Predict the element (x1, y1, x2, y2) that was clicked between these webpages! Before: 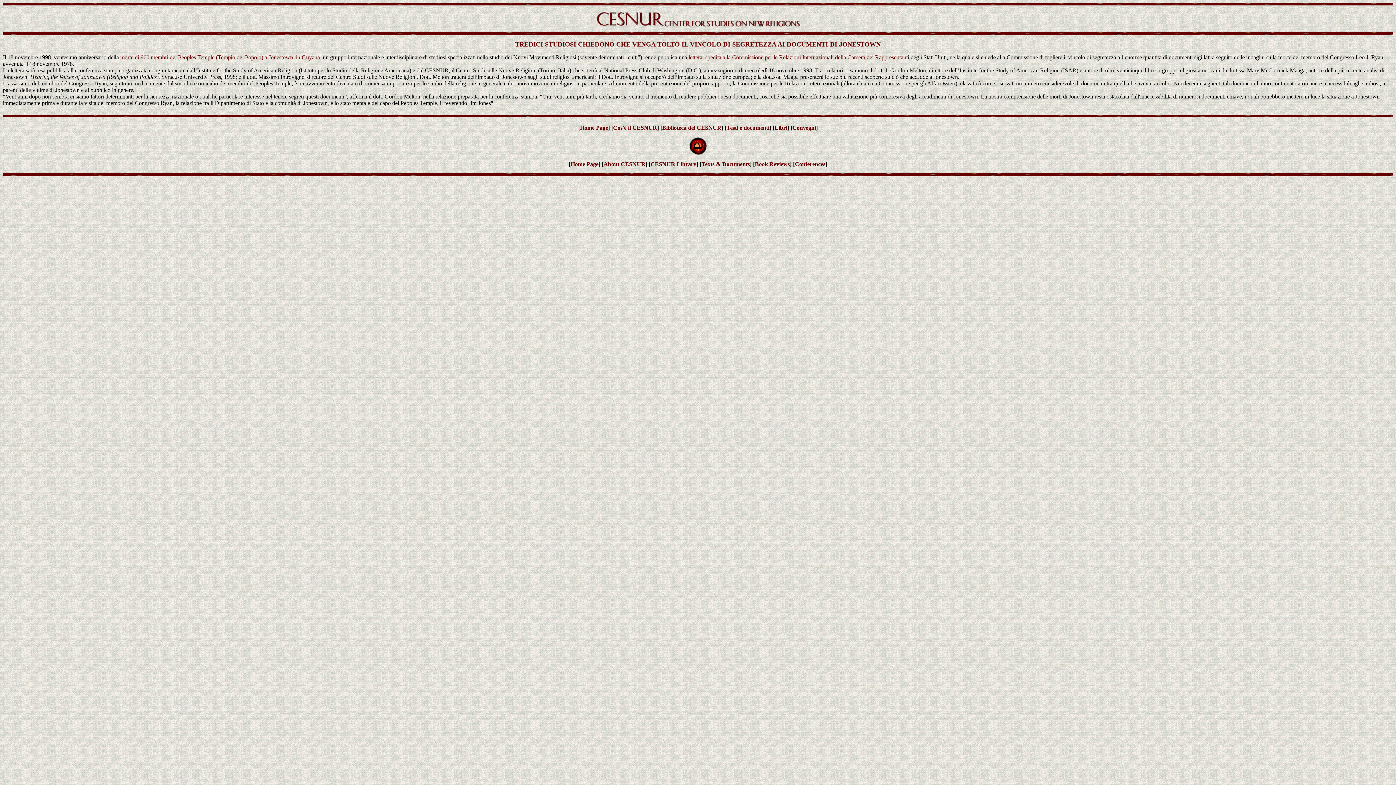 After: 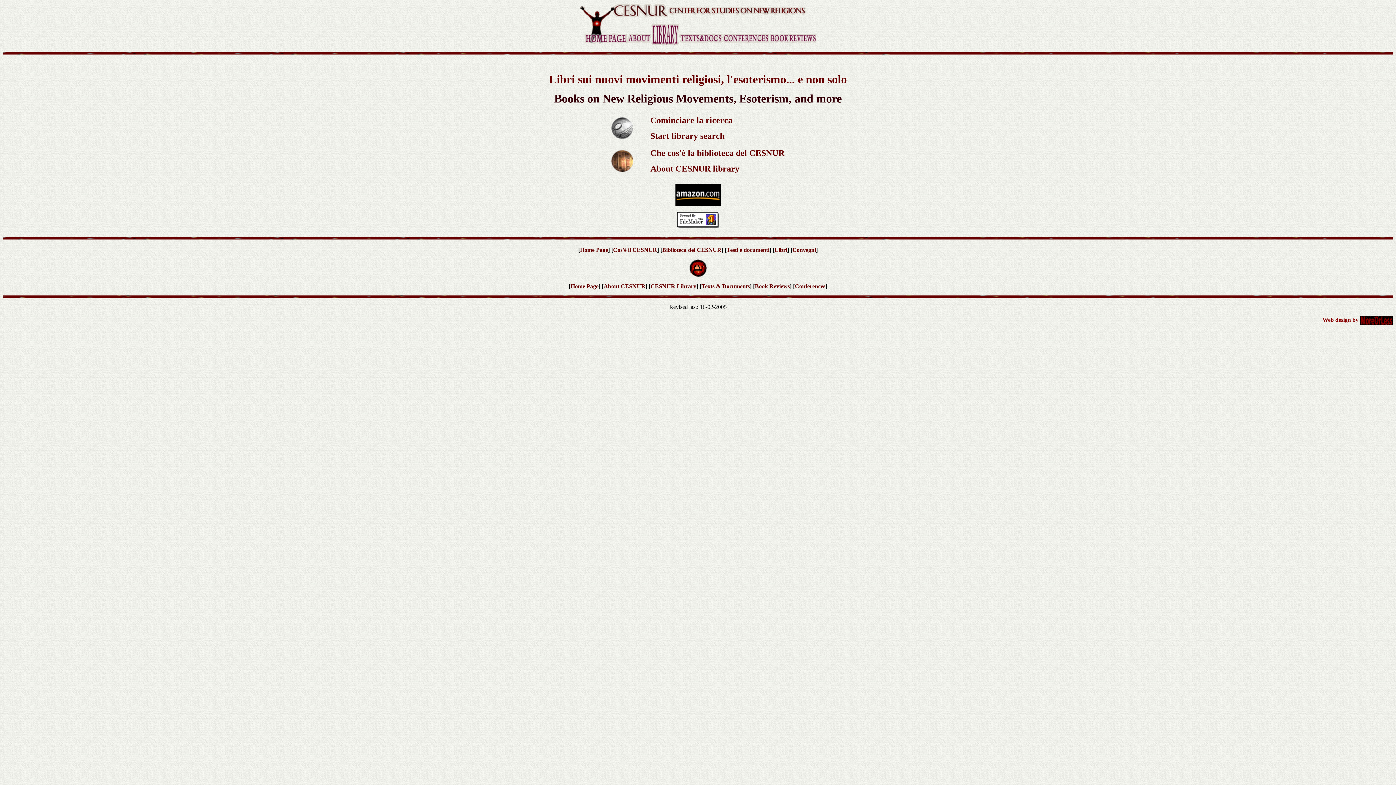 Action: label: Biblioteca del CESNUR bbox: (662, 124, 721, 130)